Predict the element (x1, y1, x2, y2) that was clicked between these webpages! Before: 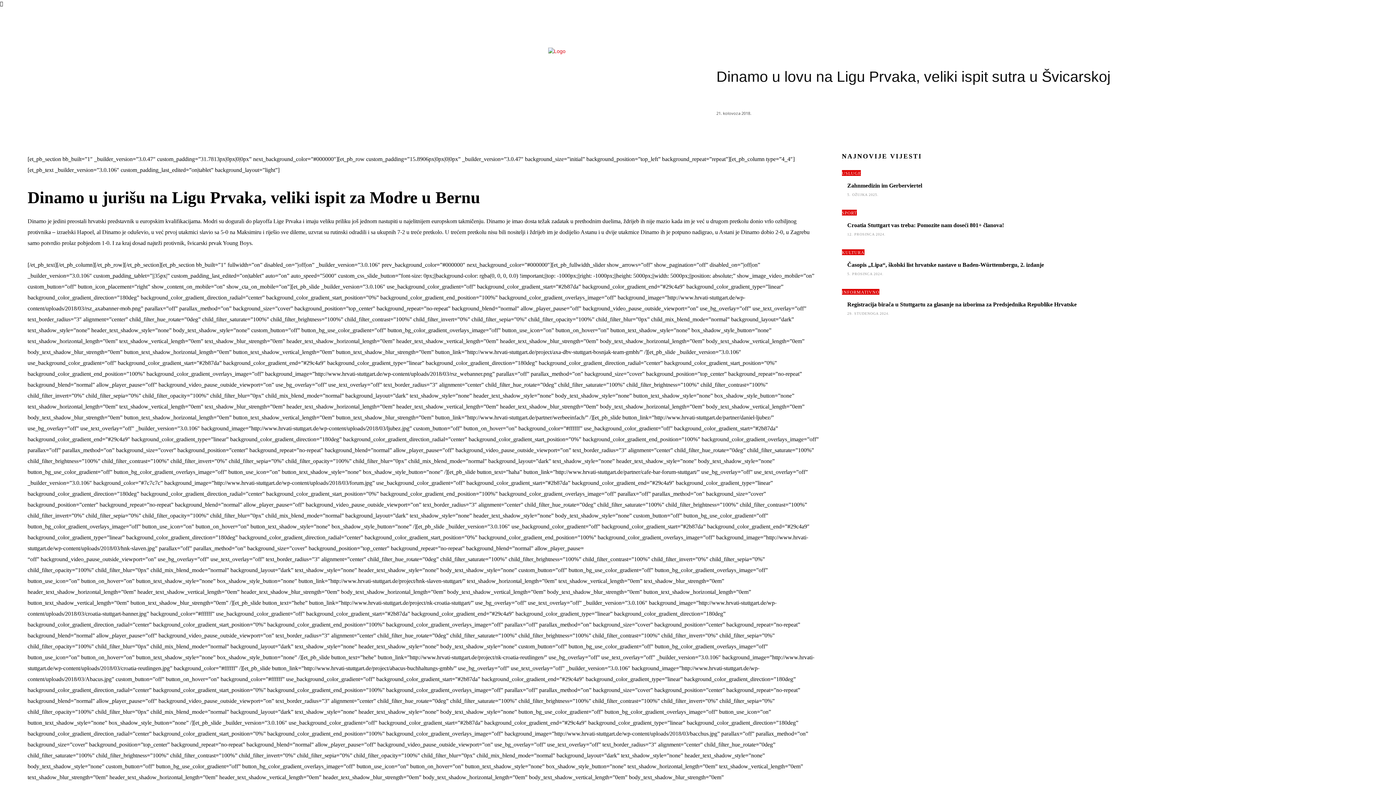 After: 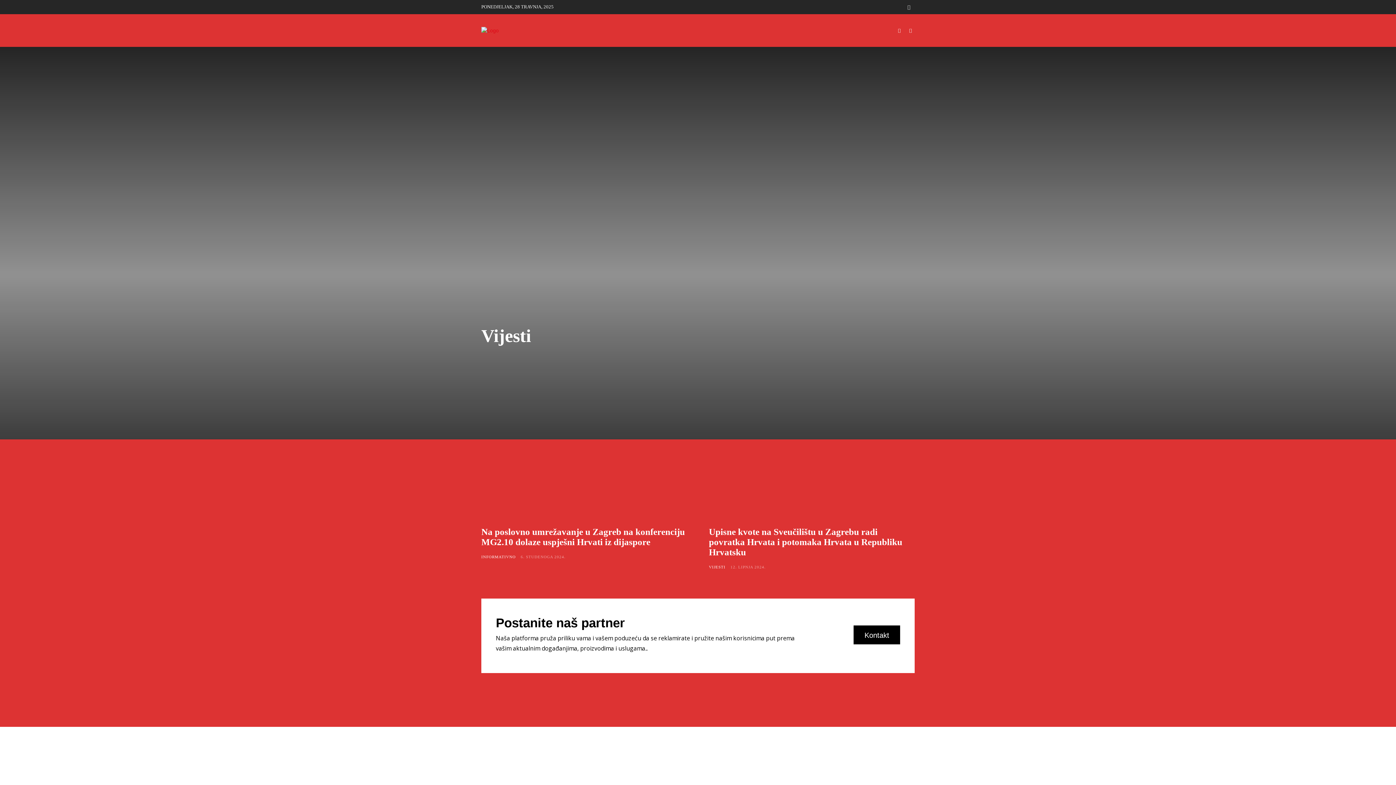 Action: label: VIJESTI bbox: (682, 38, 705, 64)